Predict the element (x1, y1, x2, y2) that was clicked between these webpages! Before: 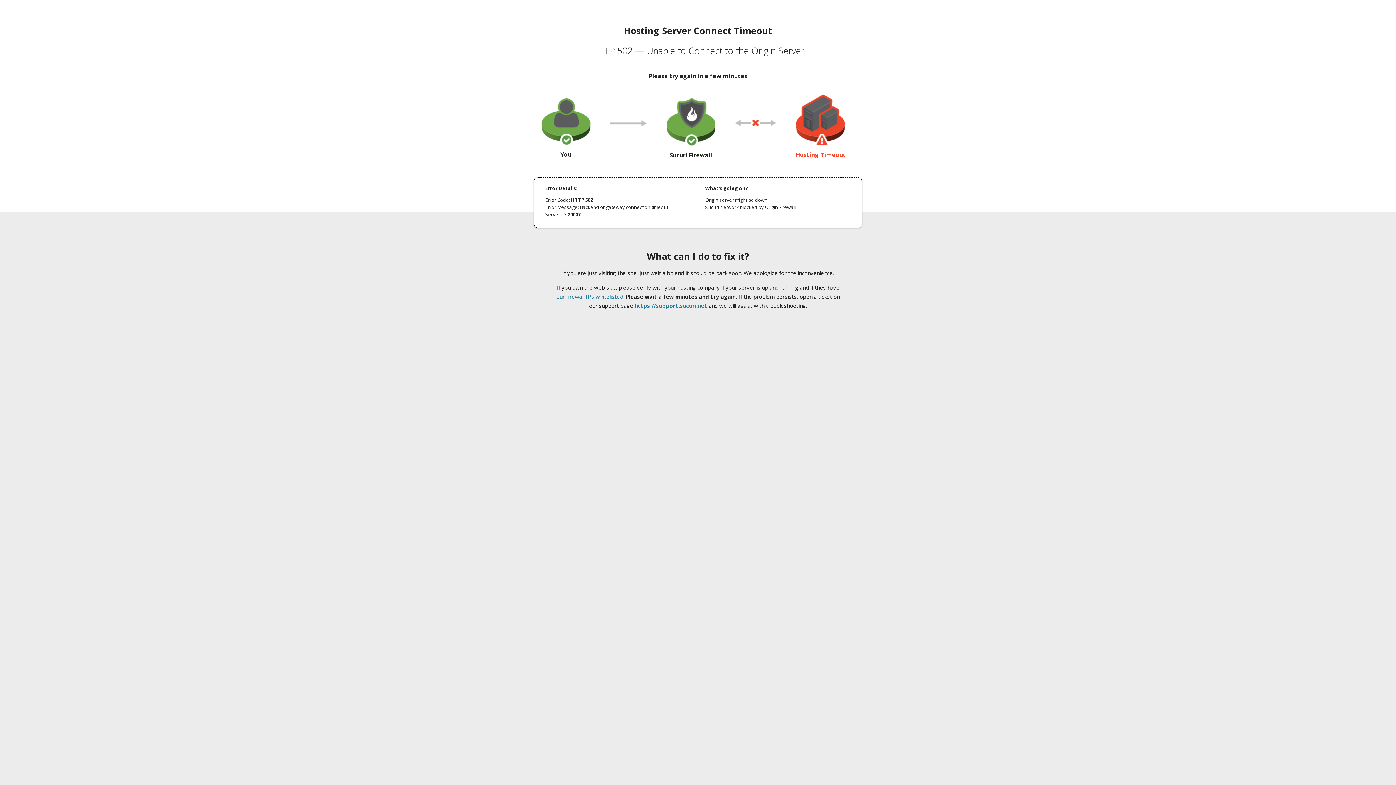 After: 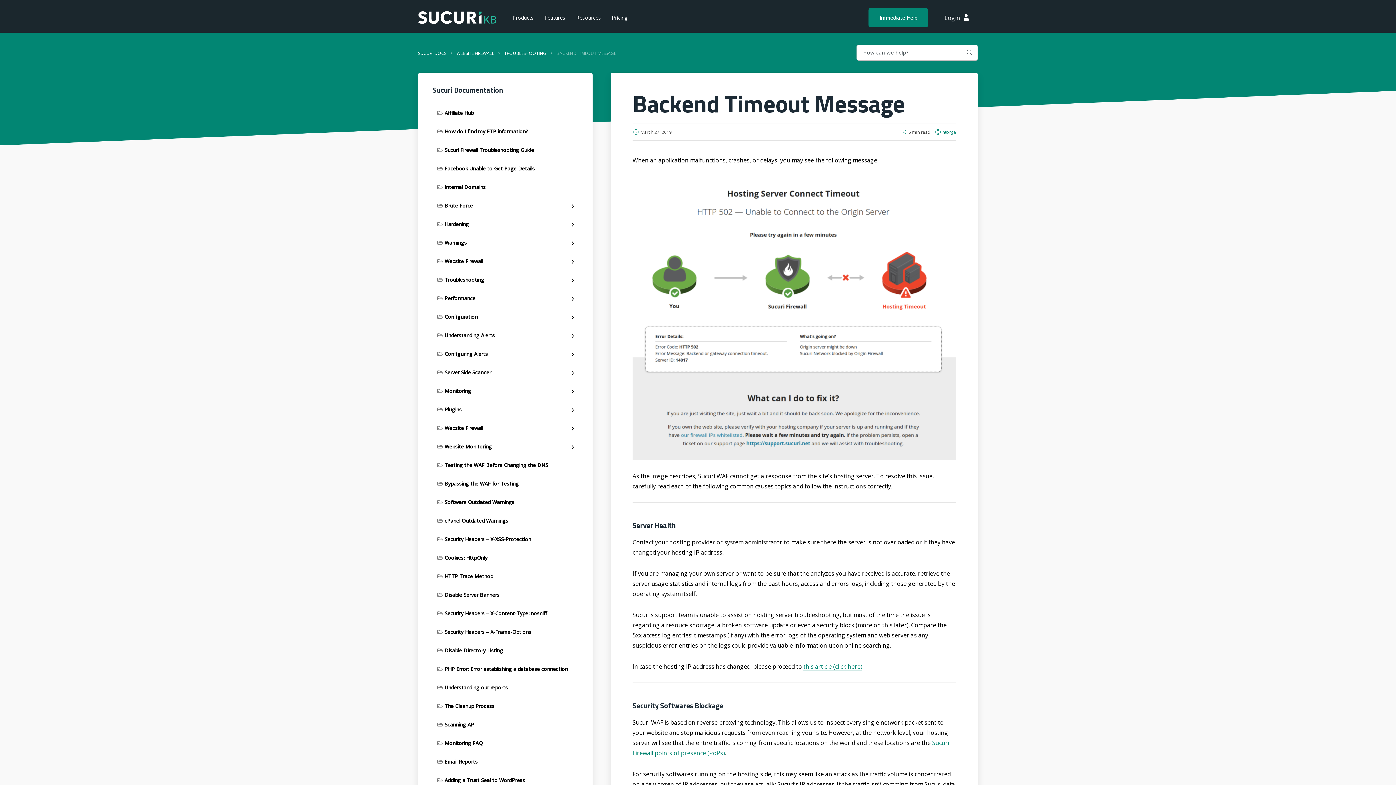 Action: label: our firewall IPs whitelisted bbox: (556, 293, 623, 300)